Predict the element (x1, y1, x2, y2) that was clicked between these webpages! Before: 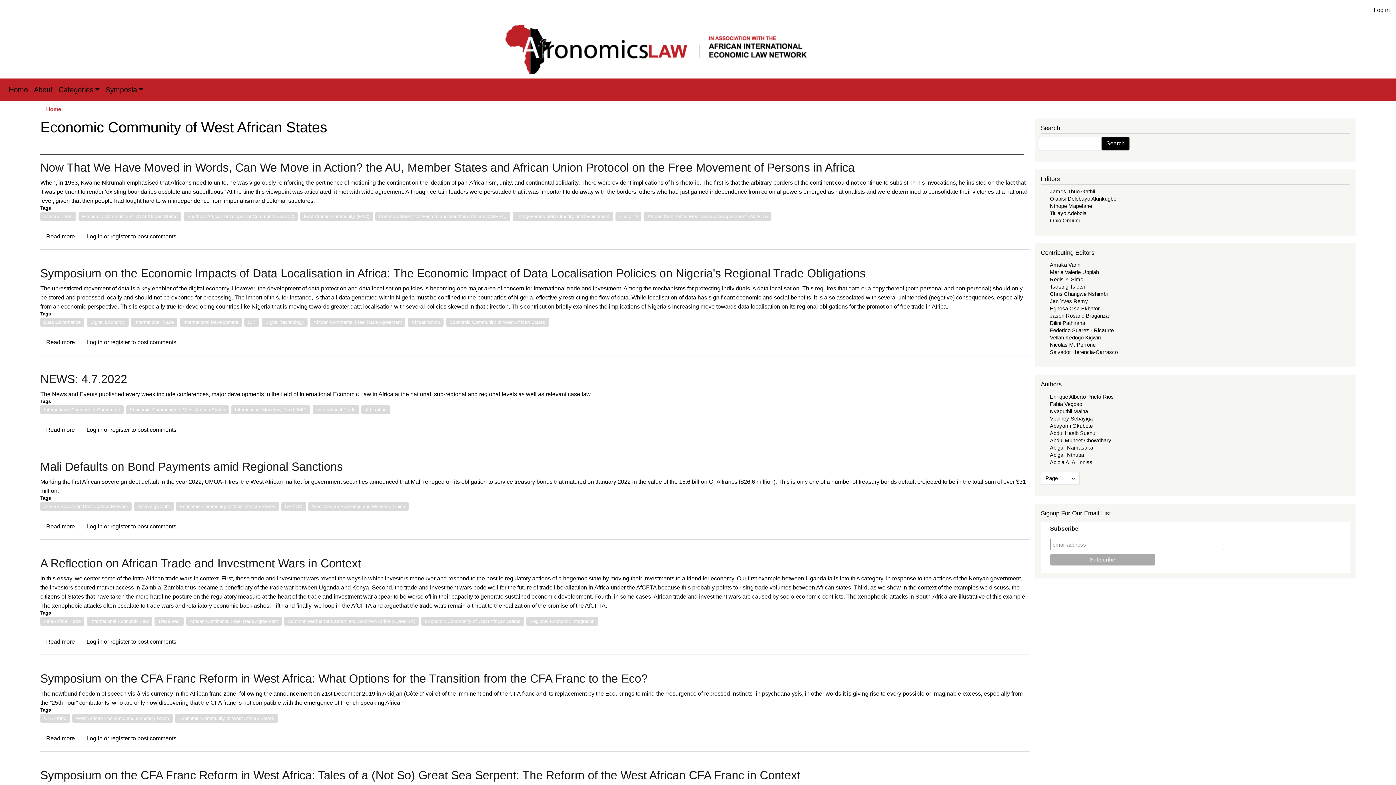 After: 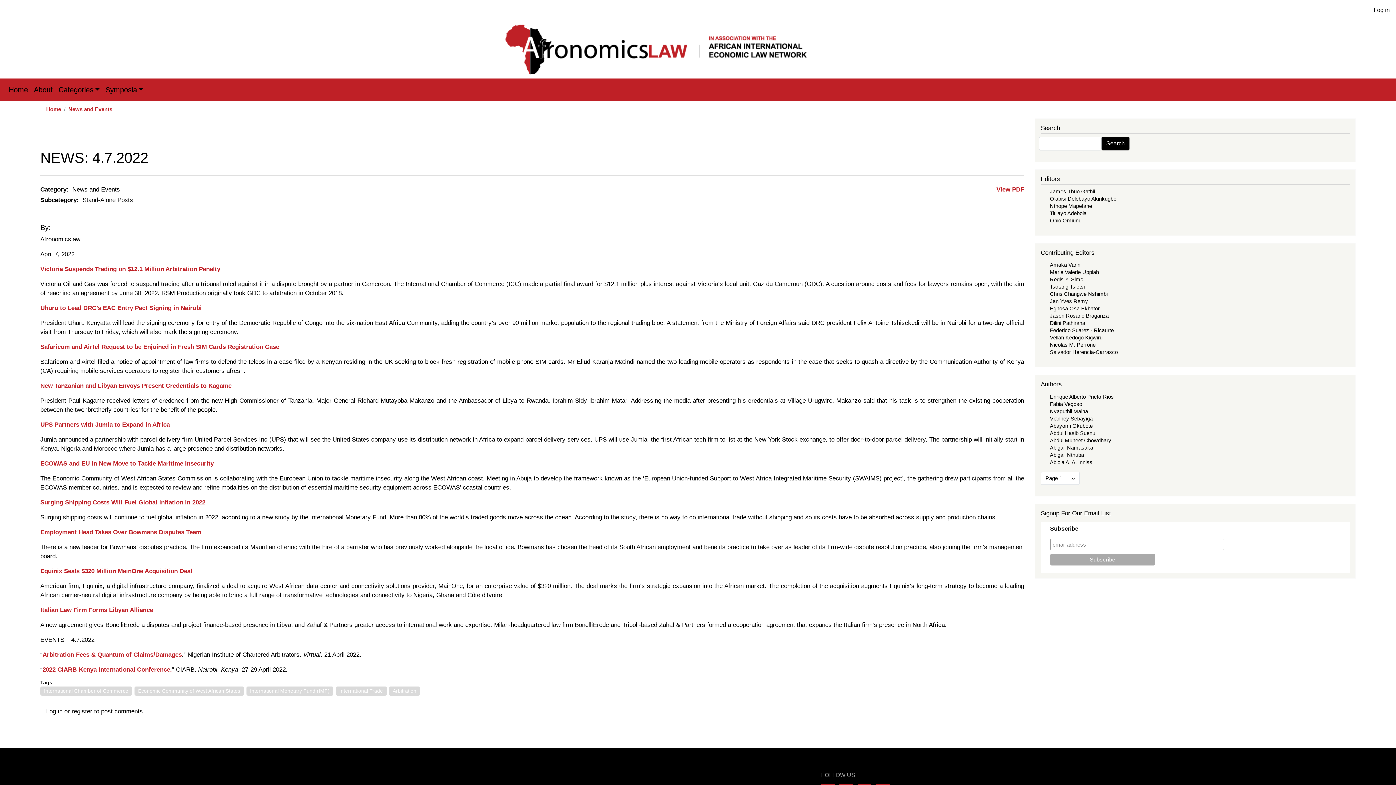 Action: bbox: (46, 426, 74, 433) label: Read more
about NEWS: 4.7.2022